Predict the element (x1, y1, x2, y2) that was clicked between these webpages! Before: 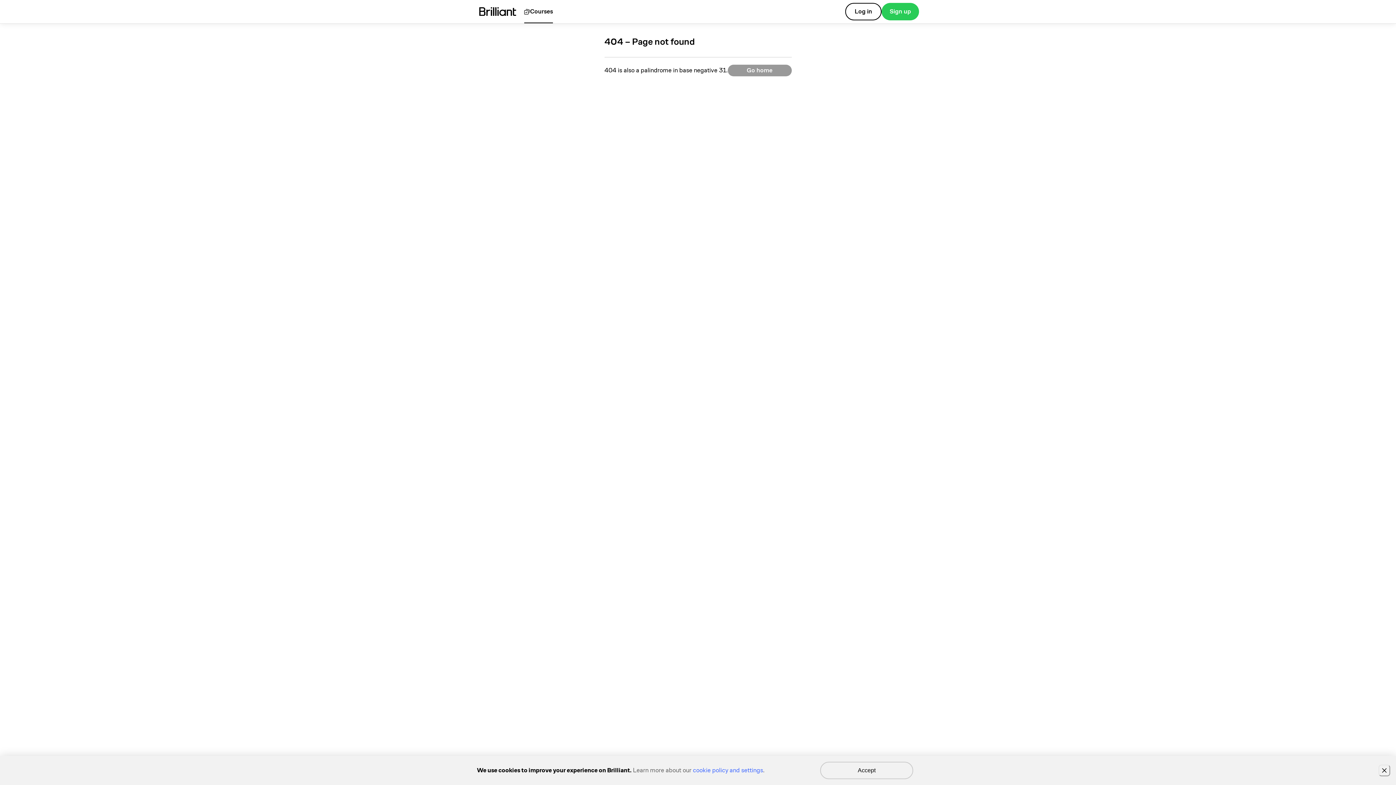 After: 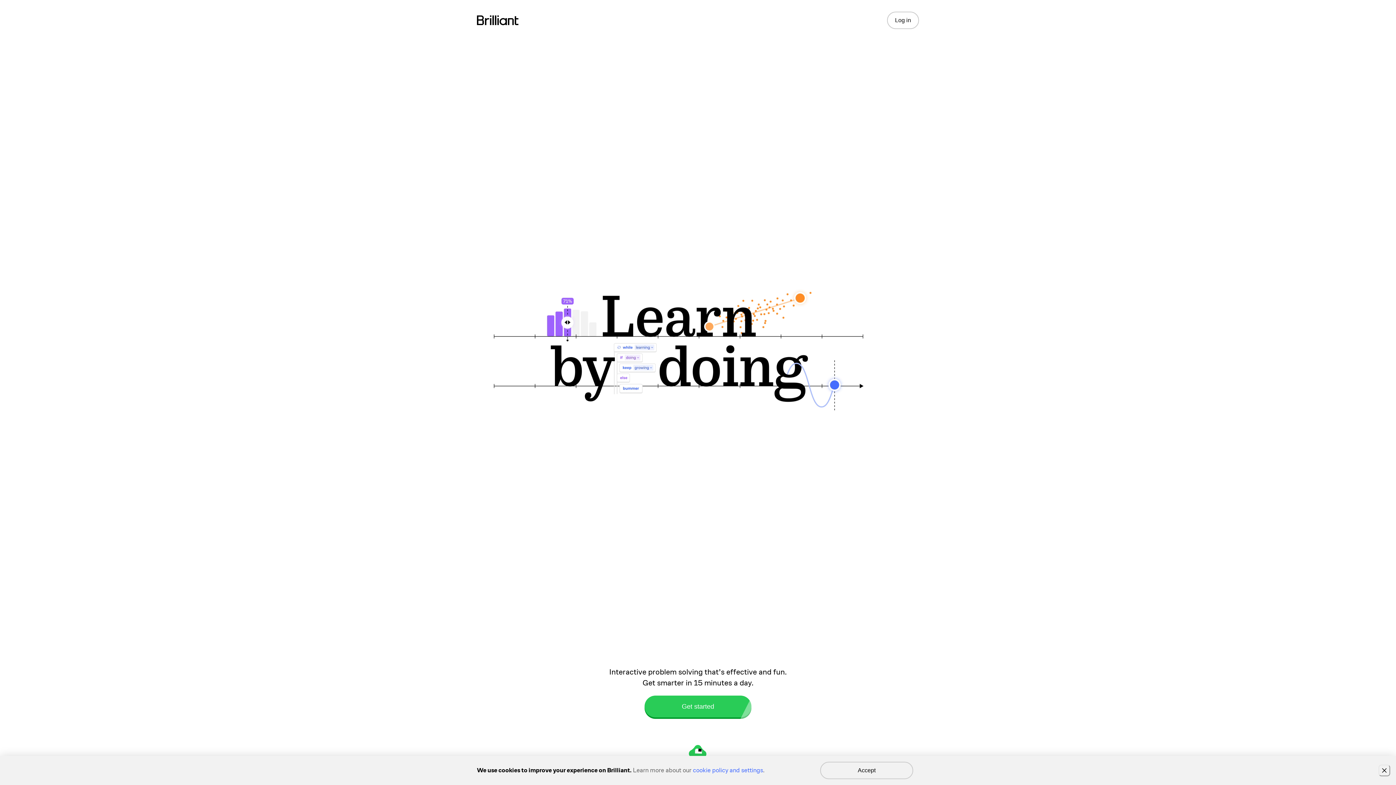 Action: bbox: (727, 64, 791, 76) label: Go home